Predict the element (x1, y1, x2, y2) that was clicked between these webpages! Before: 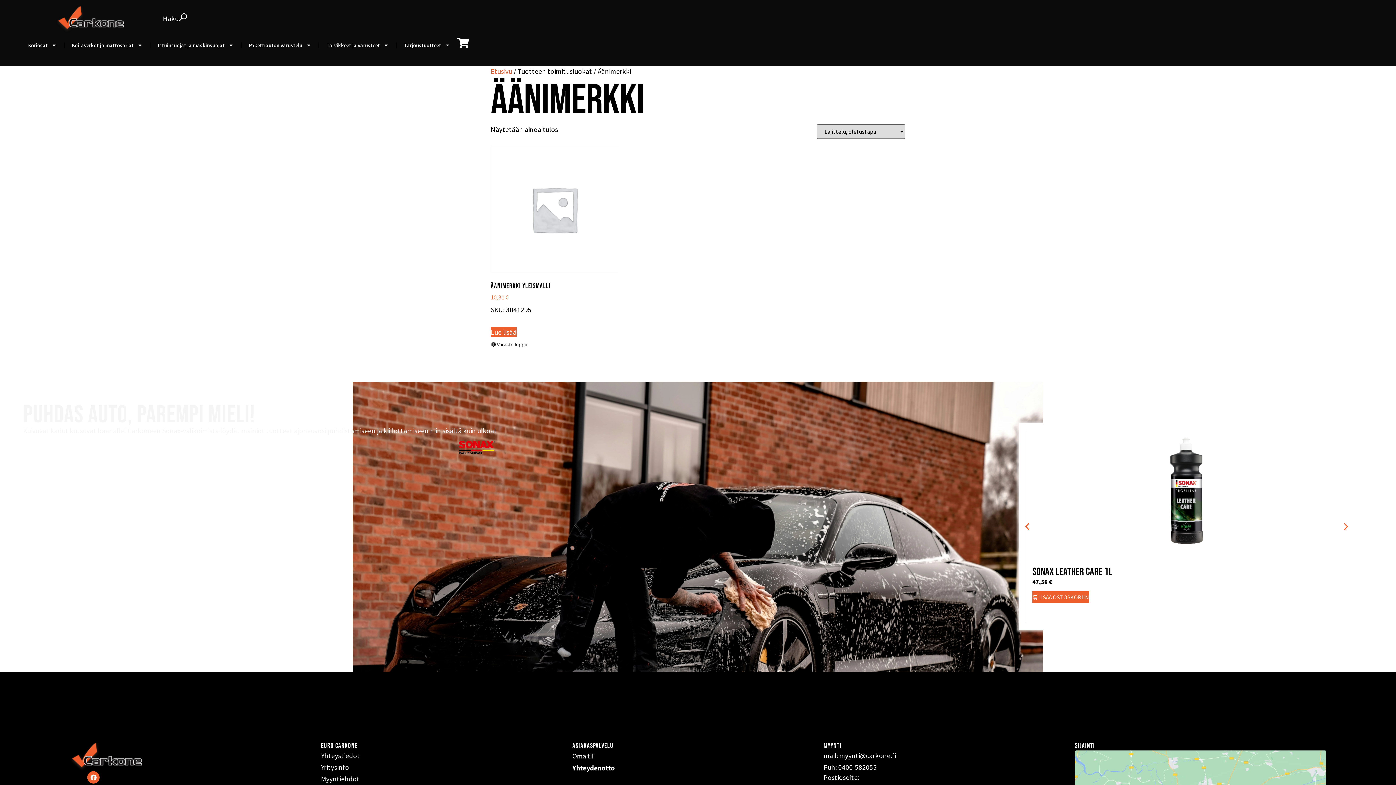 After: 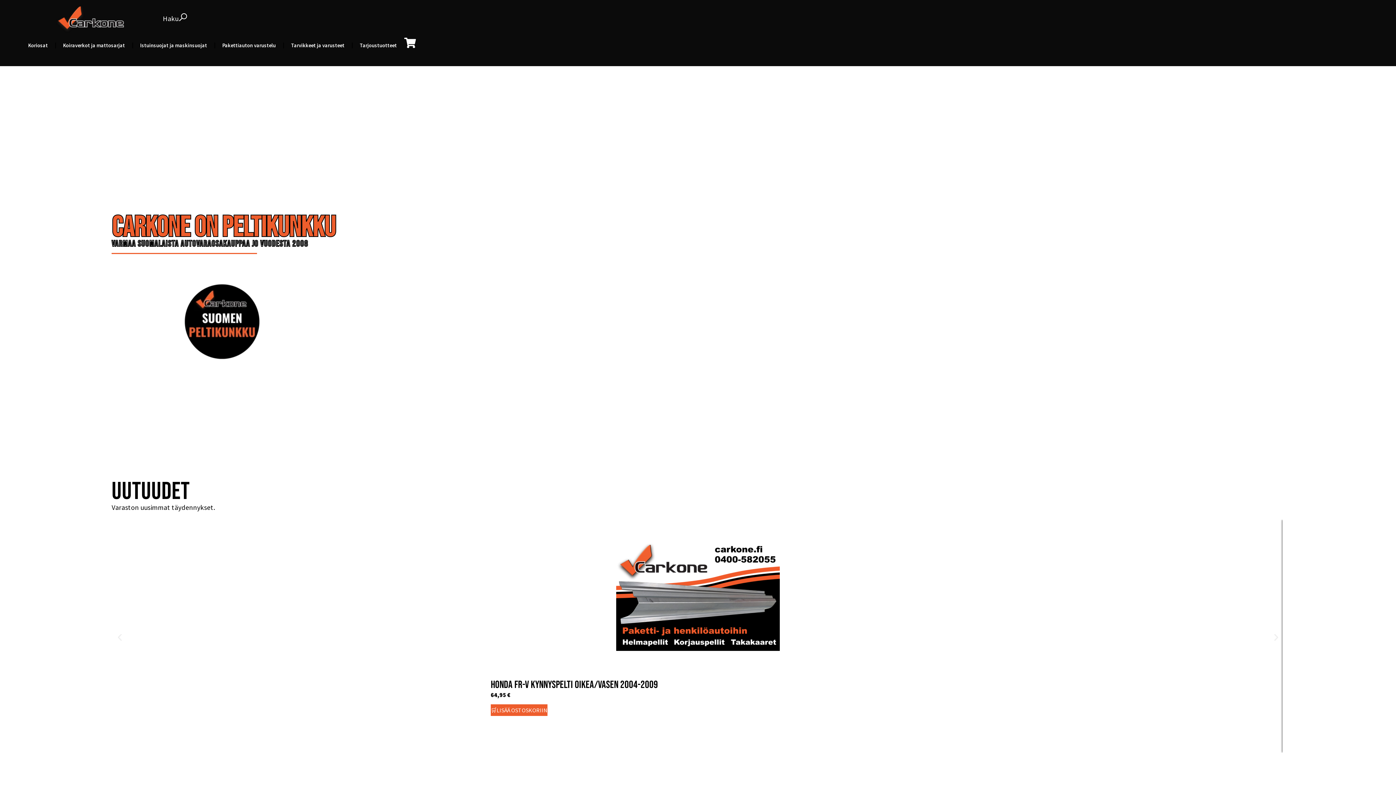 Action: bbox: (55, 4, 124, 32)